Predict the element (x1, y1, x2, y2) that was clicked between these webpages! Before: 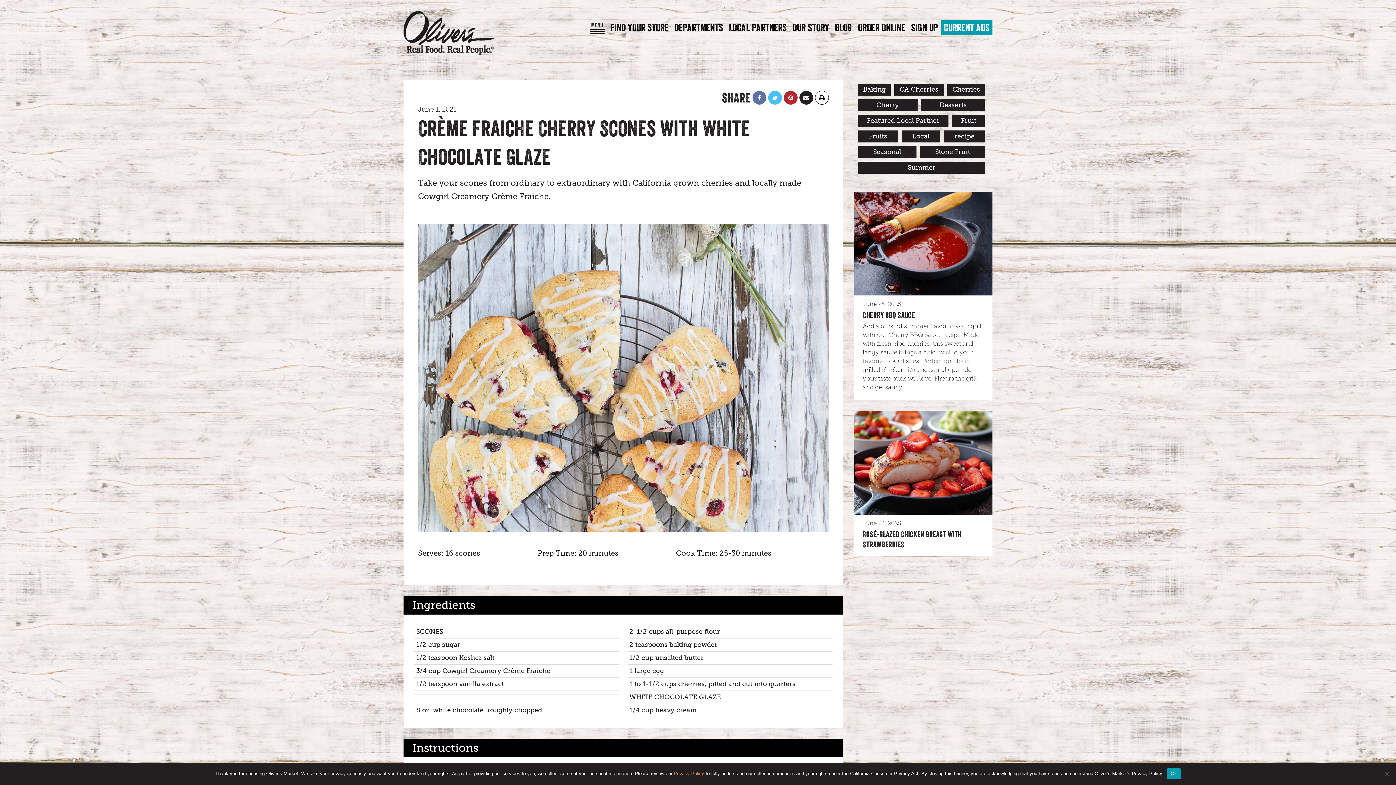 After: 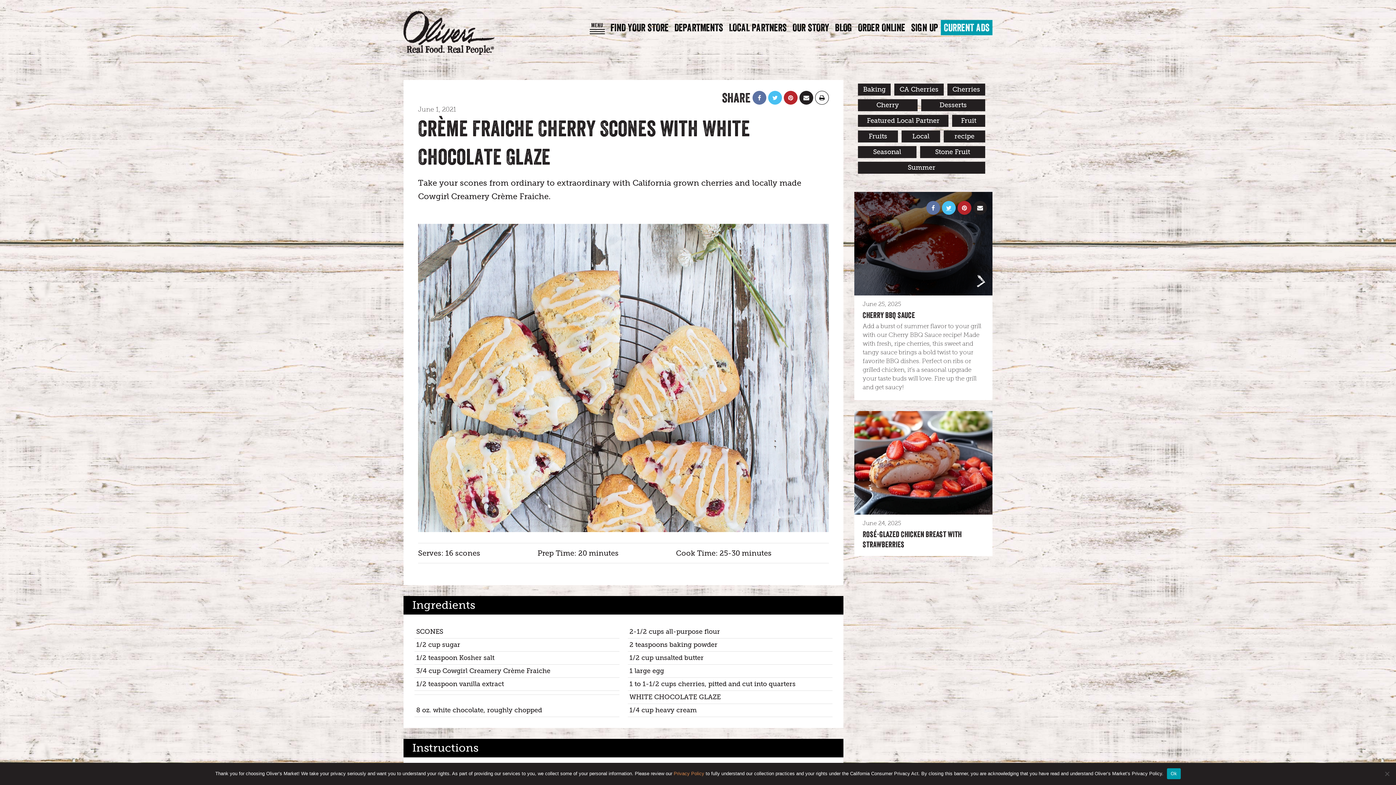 Action: bbox: (942, 201, 956, 214)